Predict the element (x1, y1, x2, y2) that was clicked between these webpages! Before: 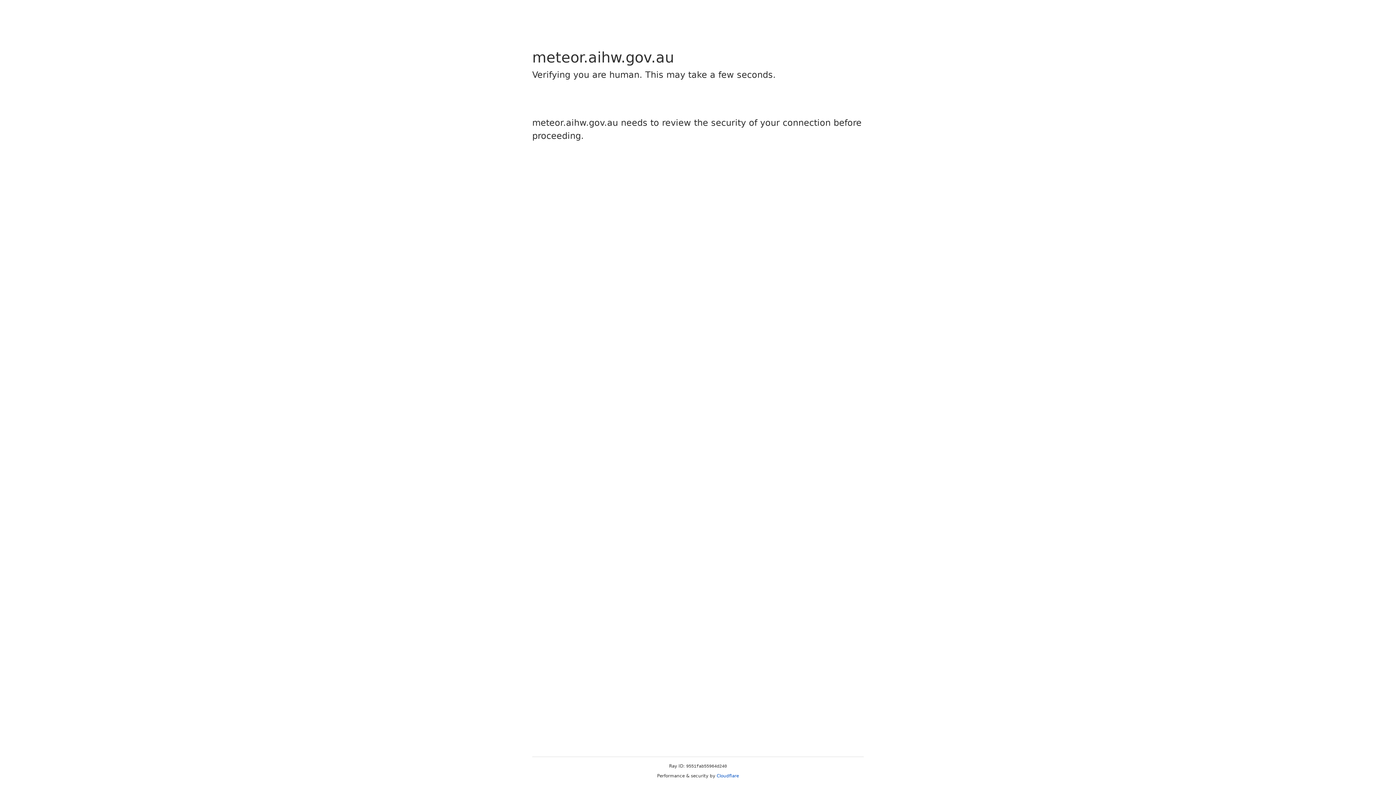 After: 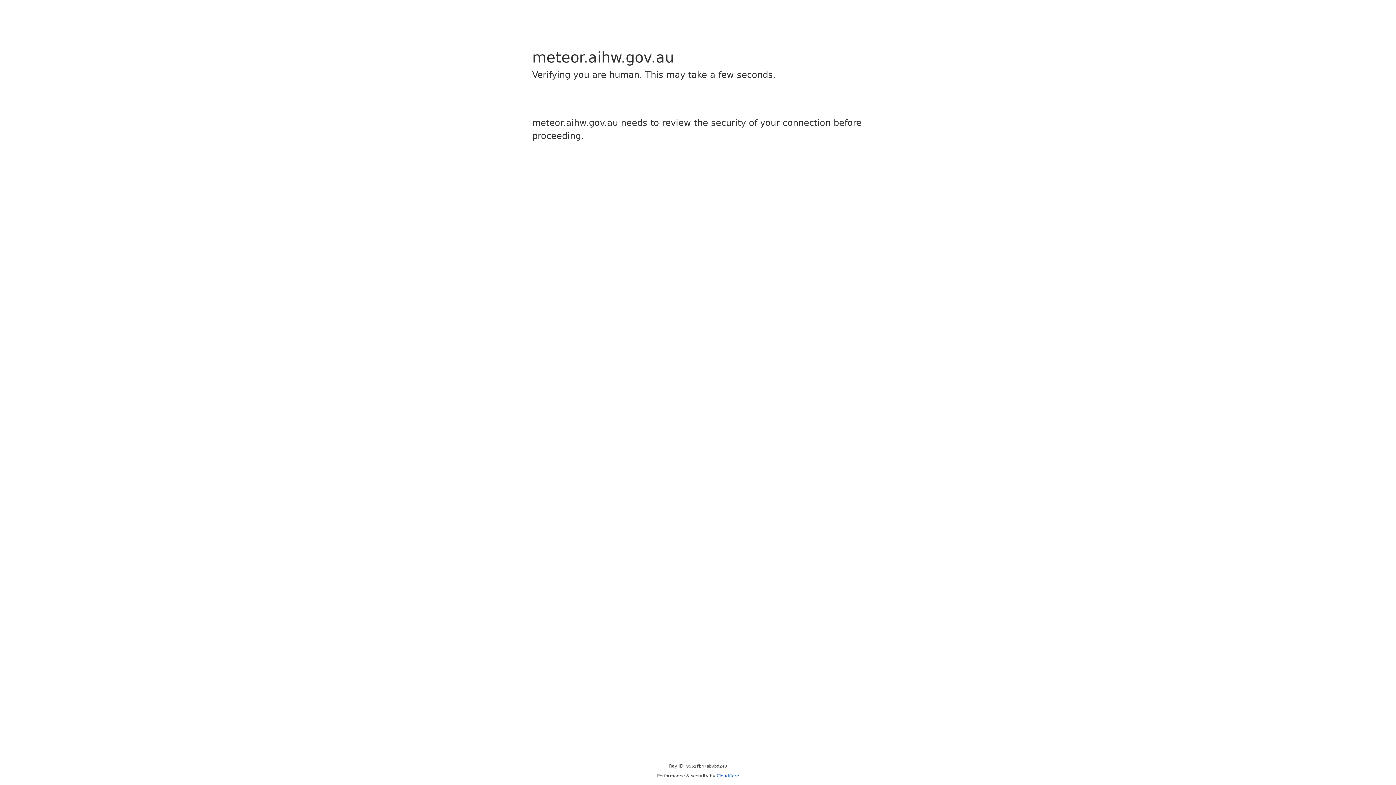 Action: label: Cloudflare bbox: (716, 773, 739, 778)